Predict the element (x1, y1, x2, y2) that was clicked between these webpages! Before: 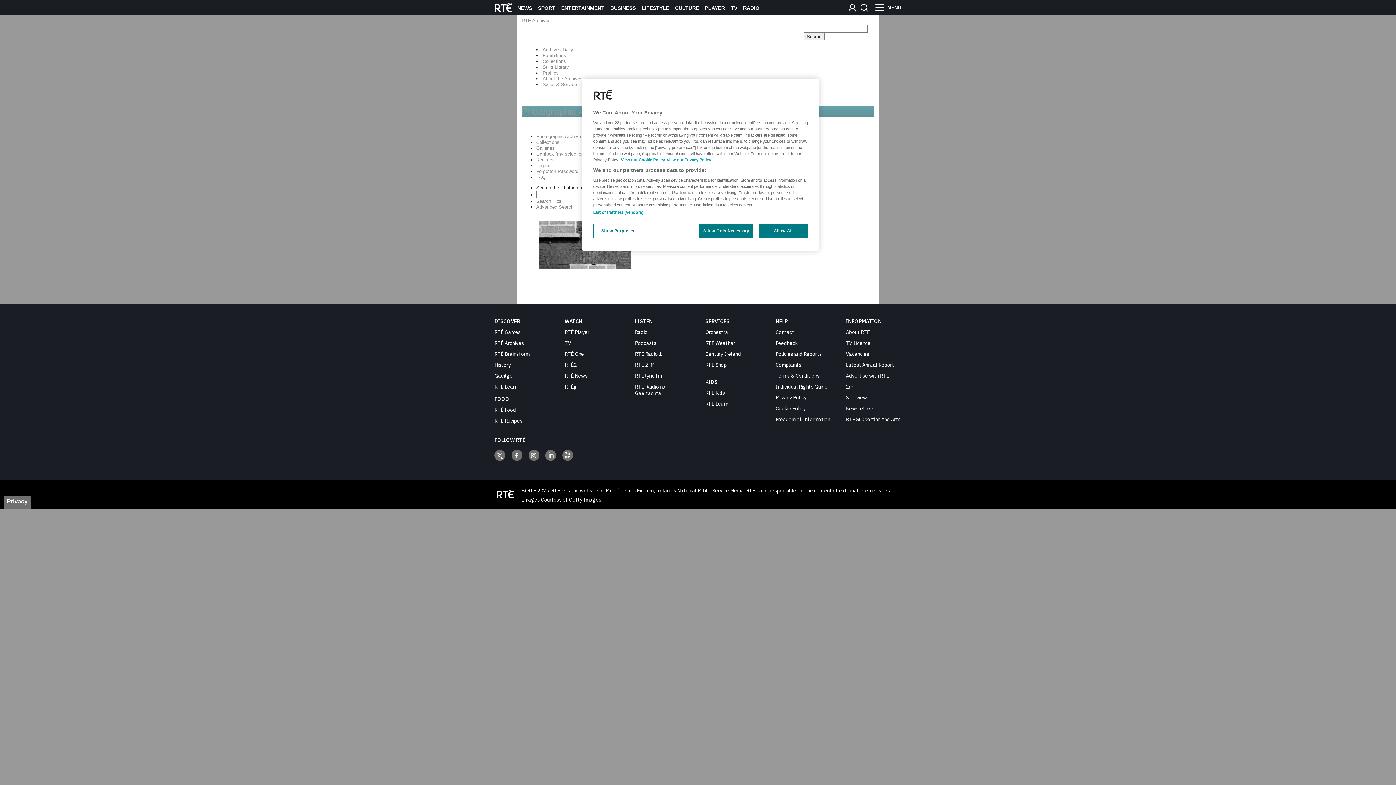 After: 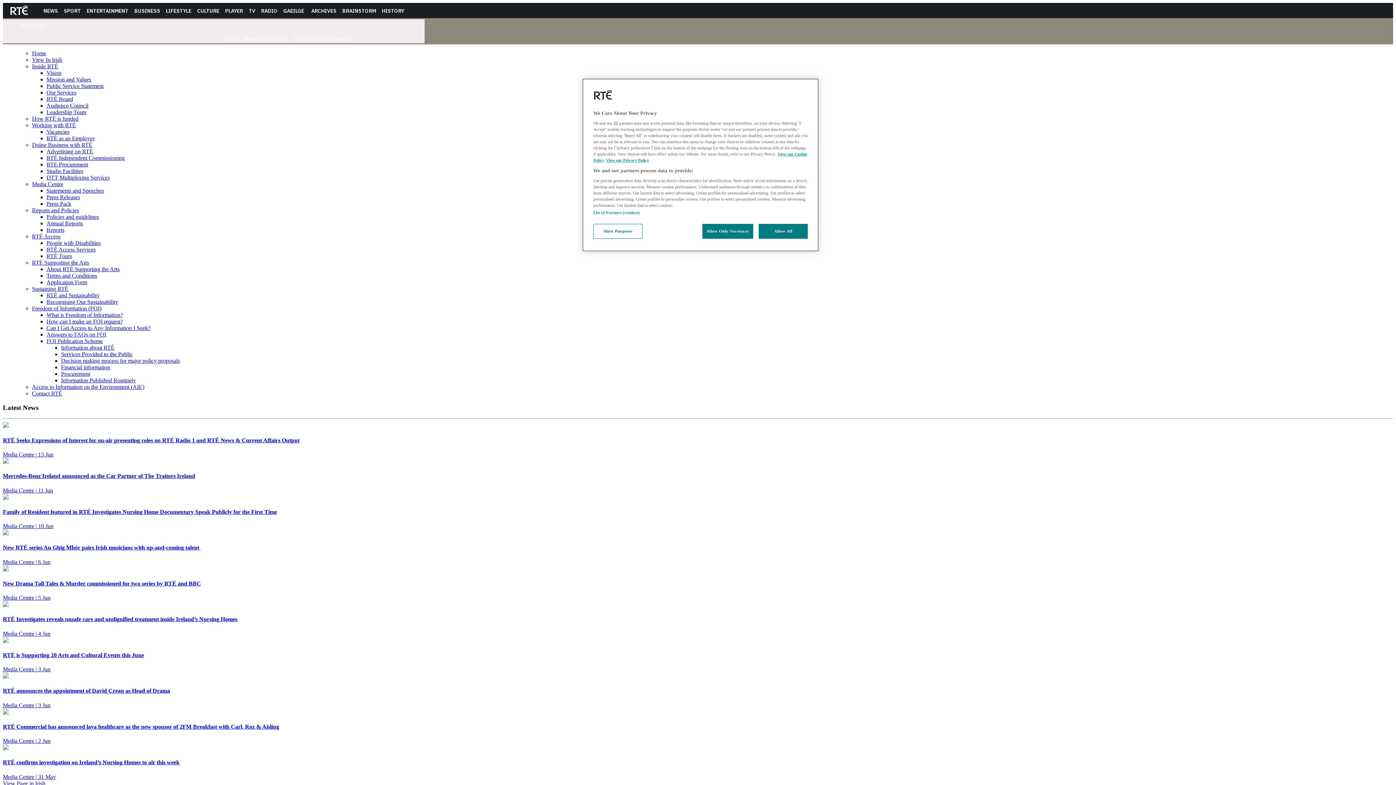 Action: bbox: (846, 329, 870, 335) label: About RTÉ